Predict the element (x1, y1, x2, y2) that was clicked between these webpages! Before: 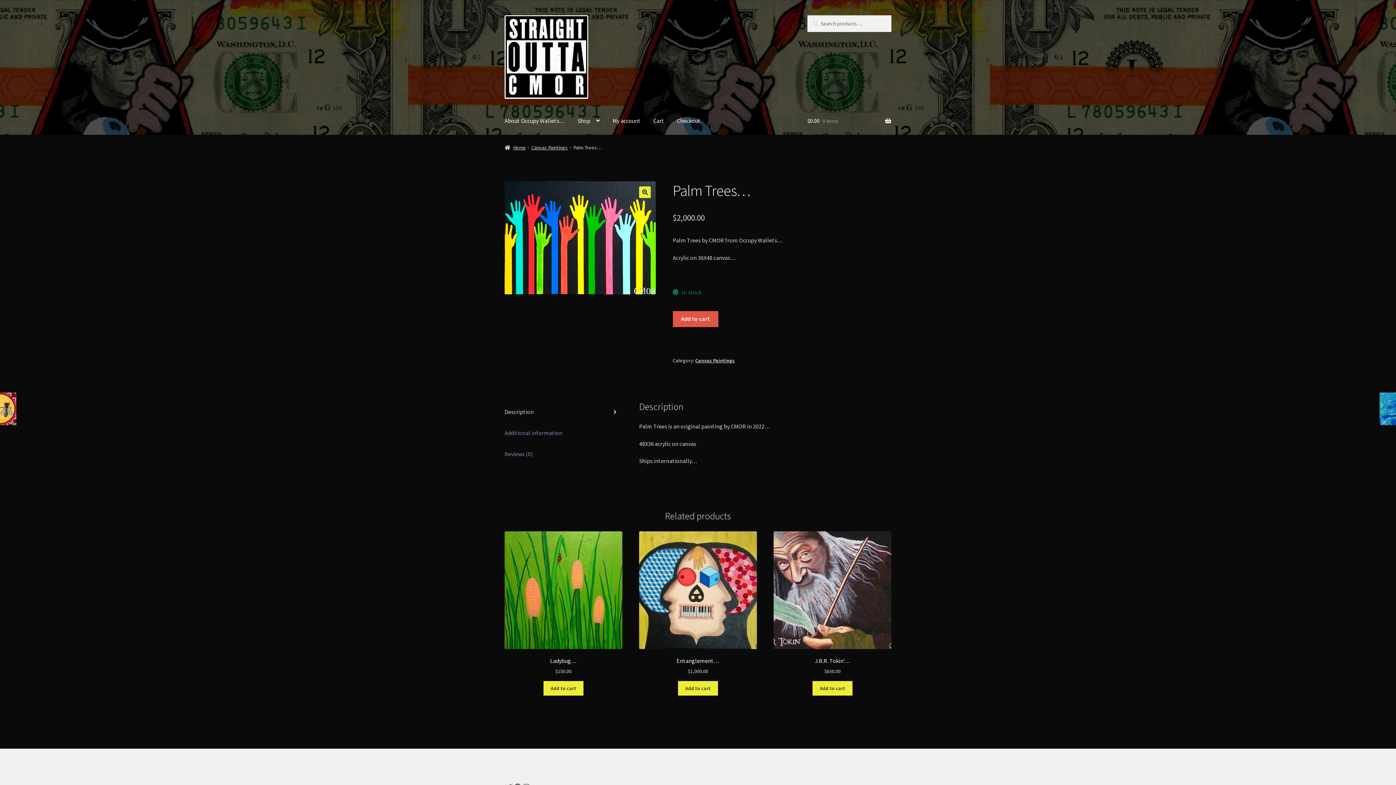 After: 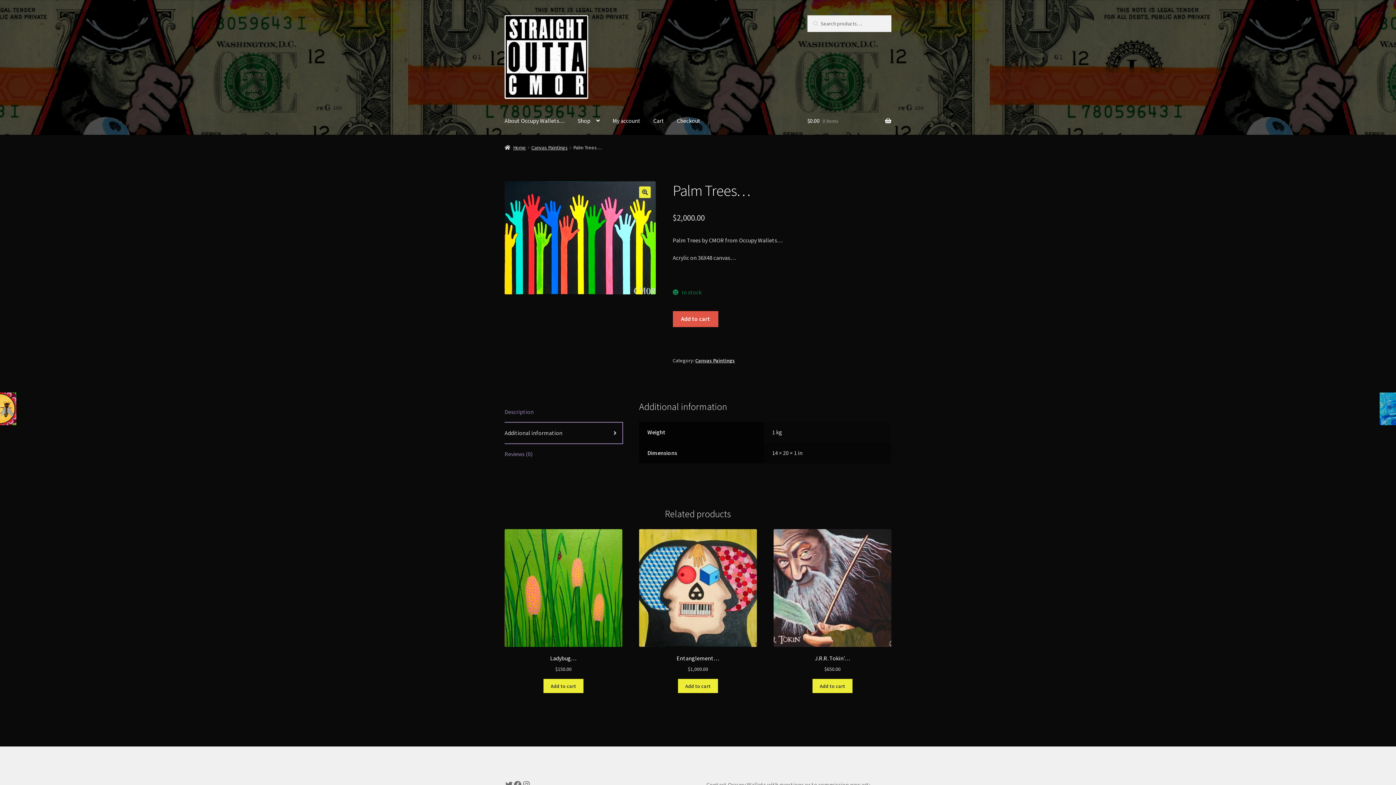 Action: label: Additional information bbox: (504, 423, 622, 443)